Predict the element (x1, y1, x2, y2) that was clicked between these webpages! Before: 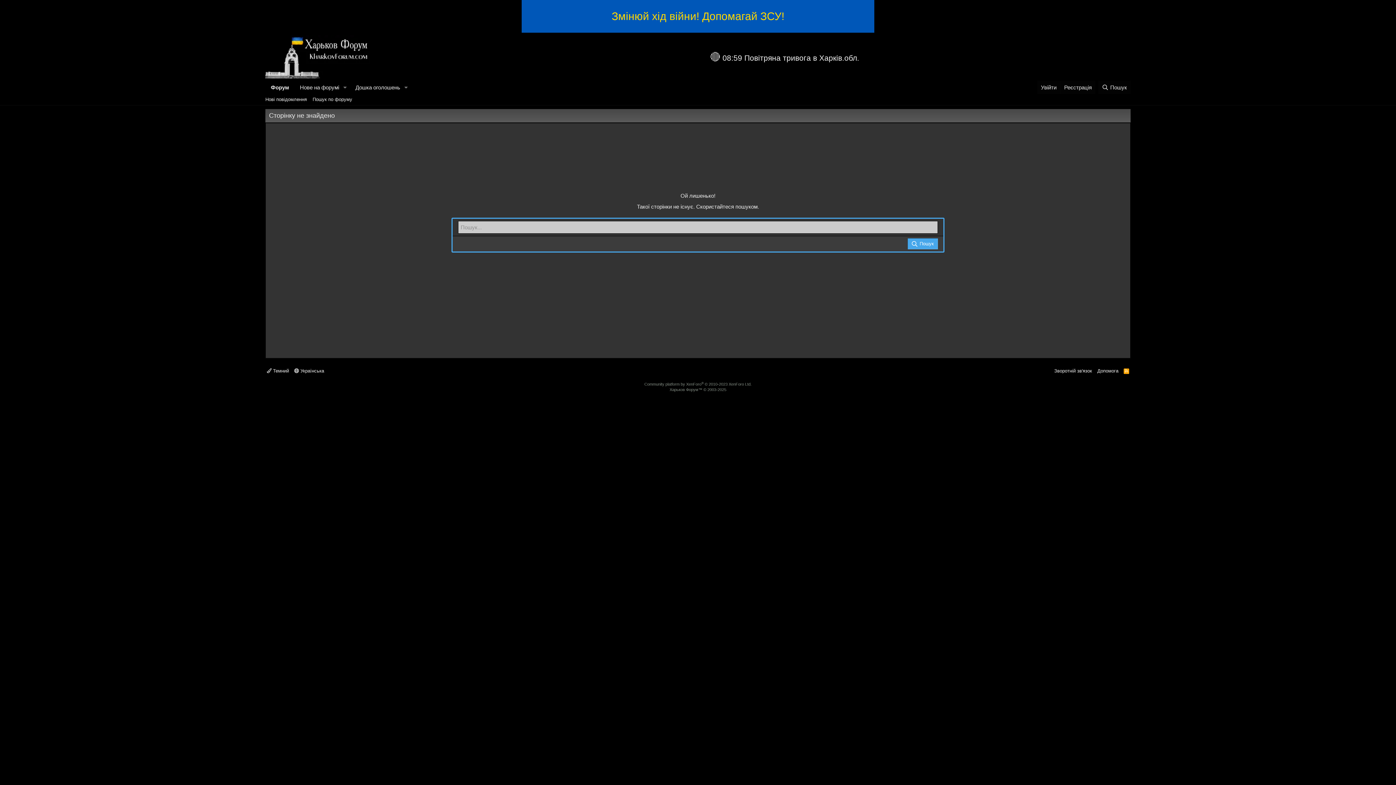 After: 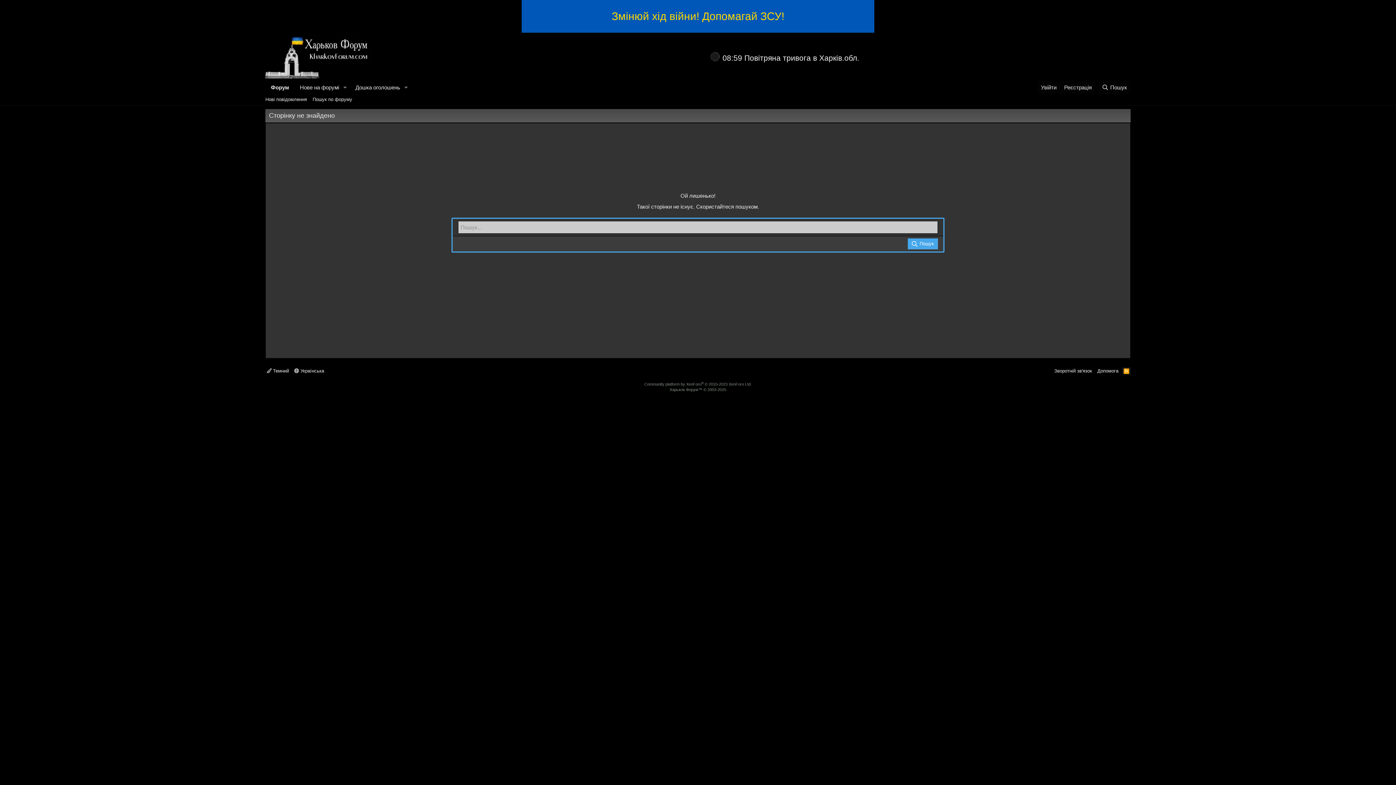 Action: bbox: (1122, 367, 1130, 374) label: RSS